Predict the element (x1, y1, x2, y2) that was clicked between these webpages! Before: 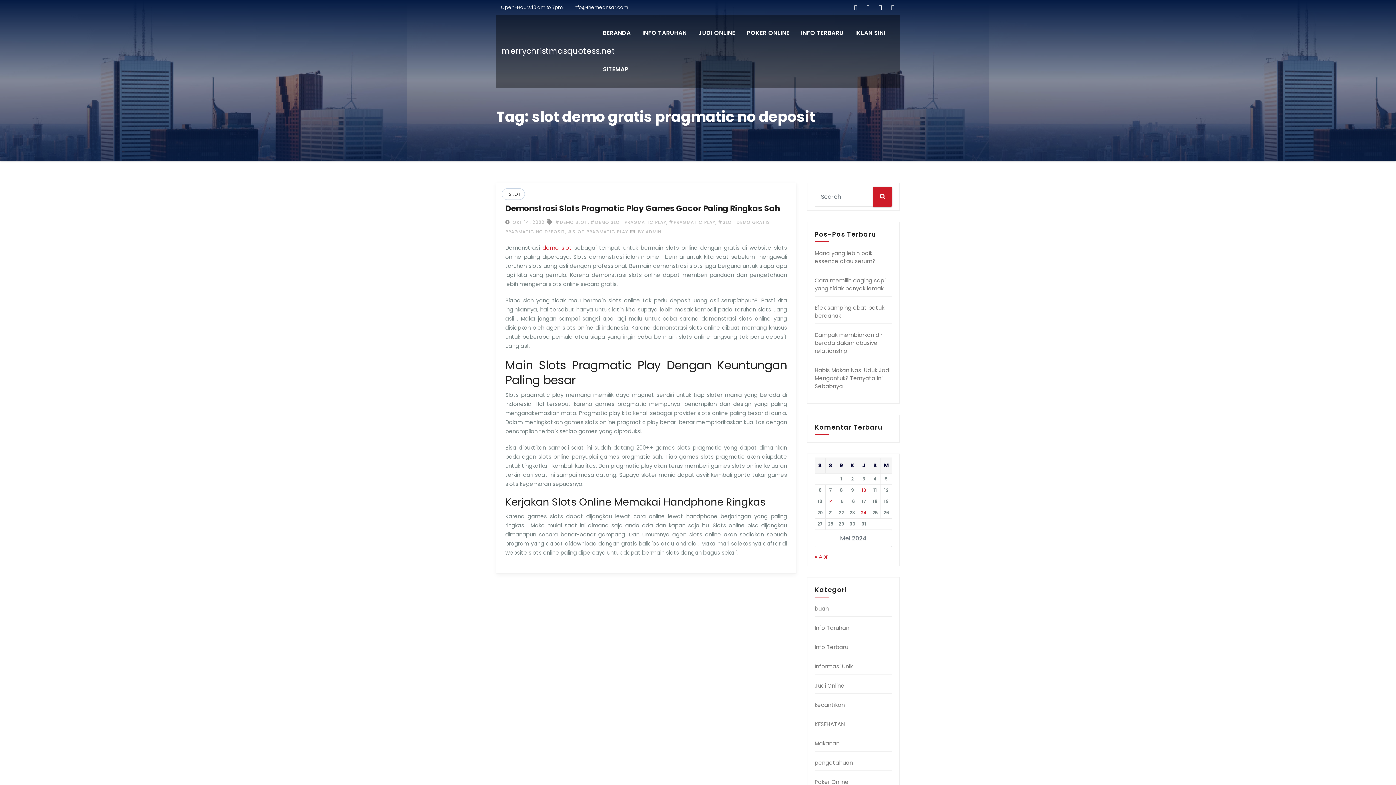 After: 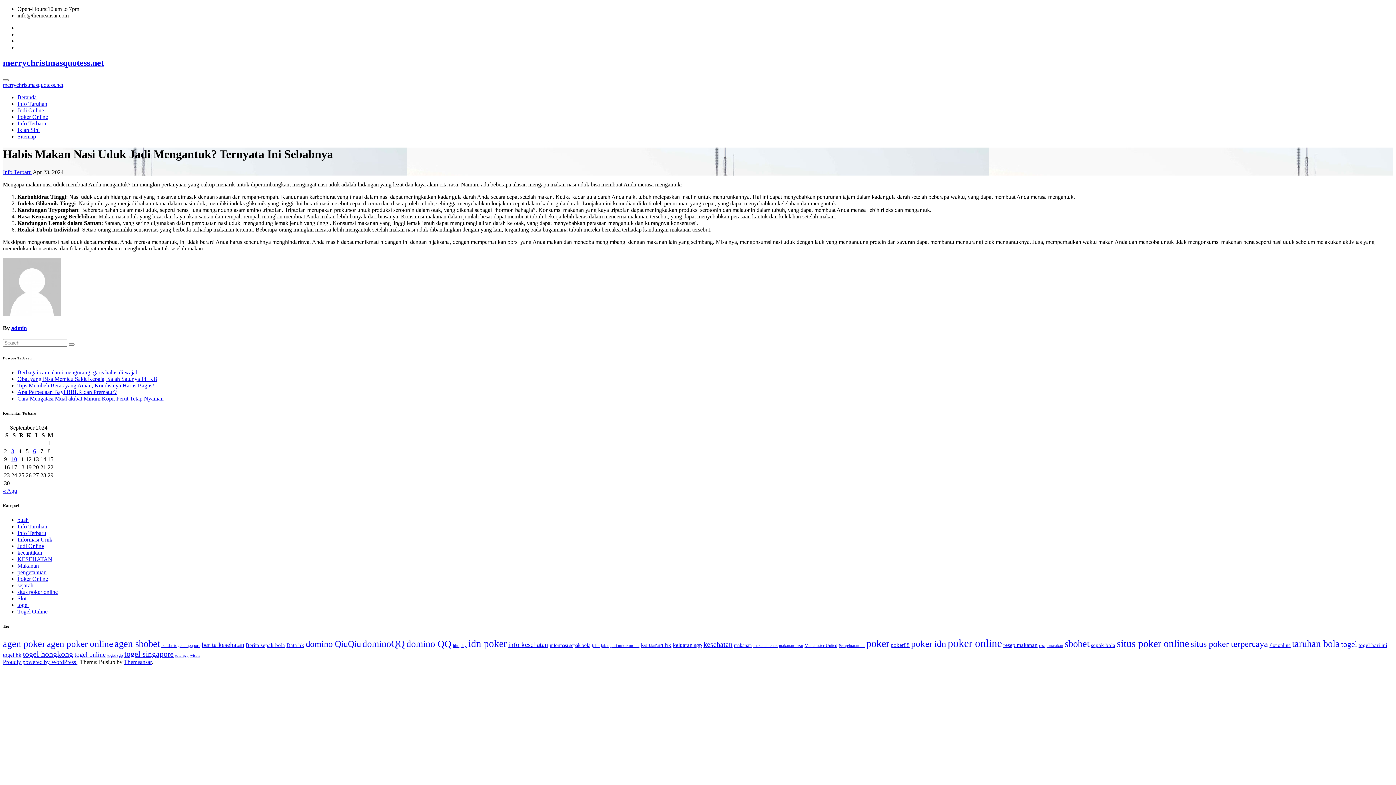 Action: bbox: (814, 366, 890, 390) label: Habis Makan Nasi Uduk Jadi Mengantuk? Ternyata Ini Sebabnya